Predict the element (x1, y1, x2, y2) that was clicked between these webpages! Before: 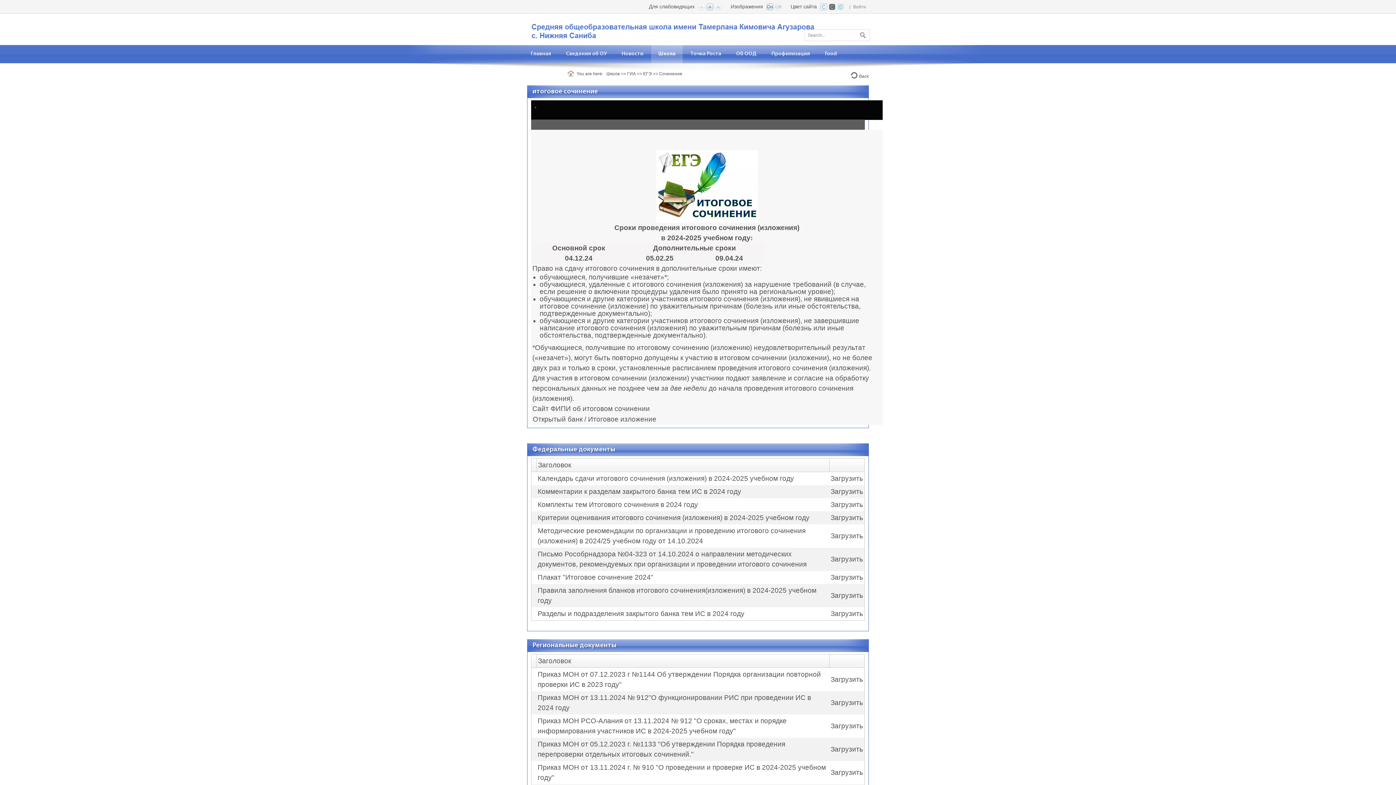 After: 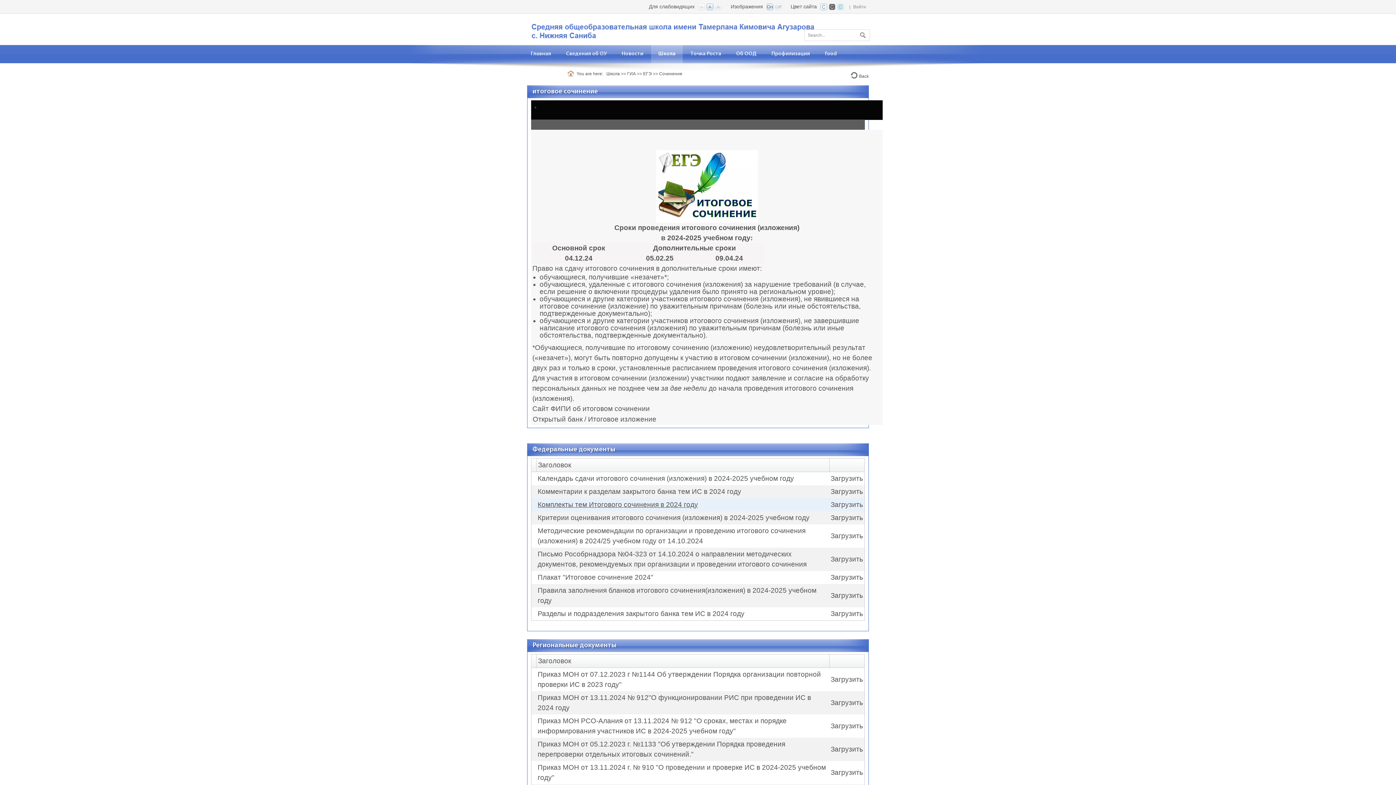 Action: label: Комплекты тем Итогового сочинения в 2024 году bbox: (537, 501, 698, 508)